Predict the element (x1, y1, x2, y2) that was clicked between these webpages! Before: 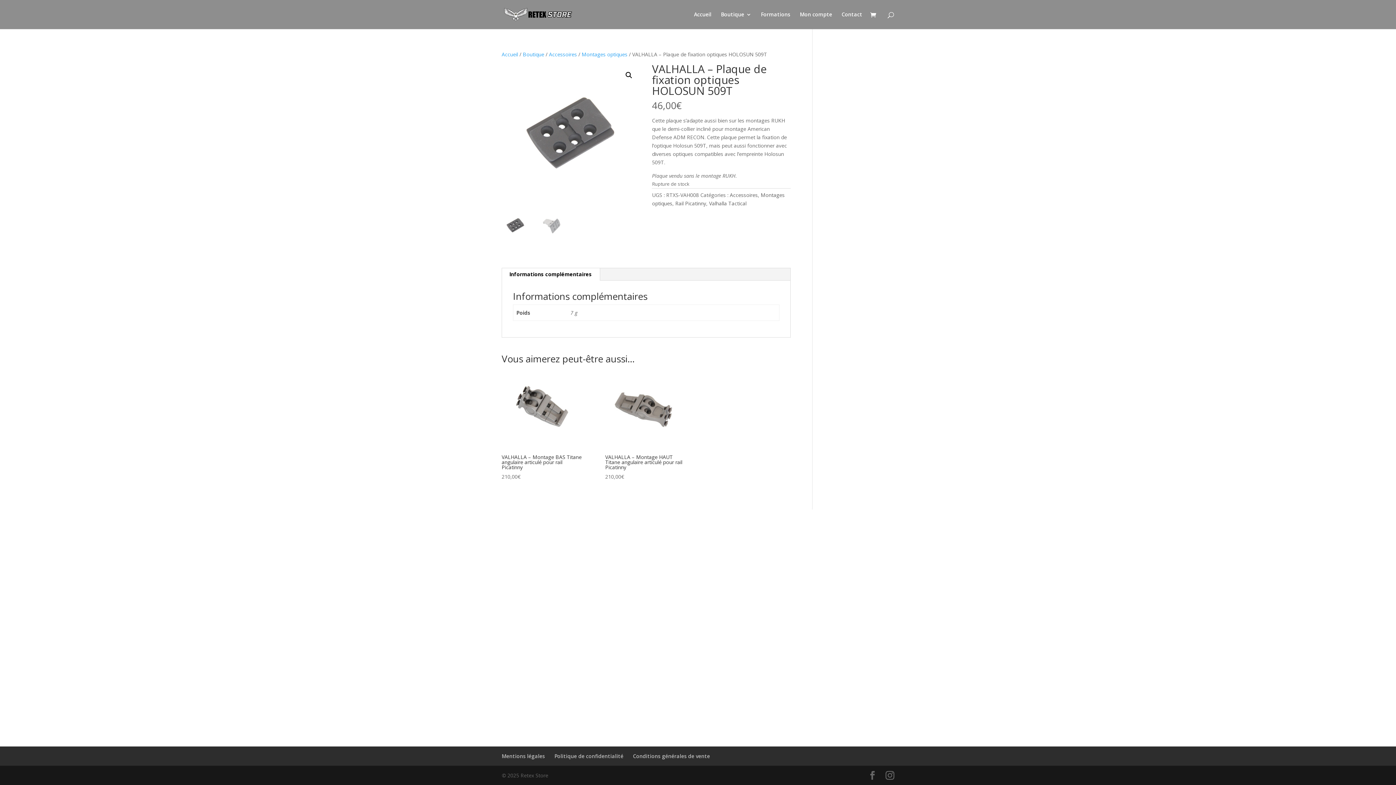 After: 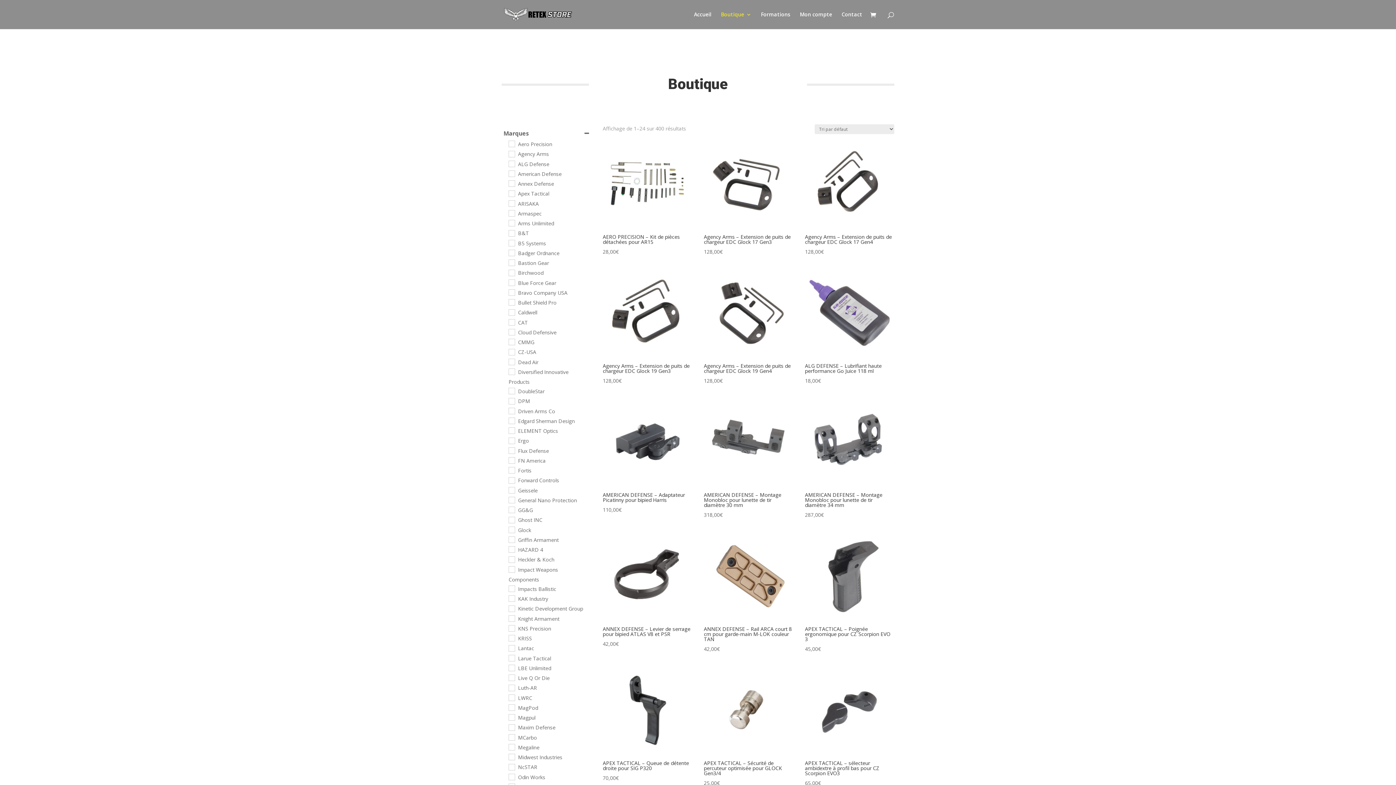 Action: bbox: (721, 12, 751, 29) label: Boutique